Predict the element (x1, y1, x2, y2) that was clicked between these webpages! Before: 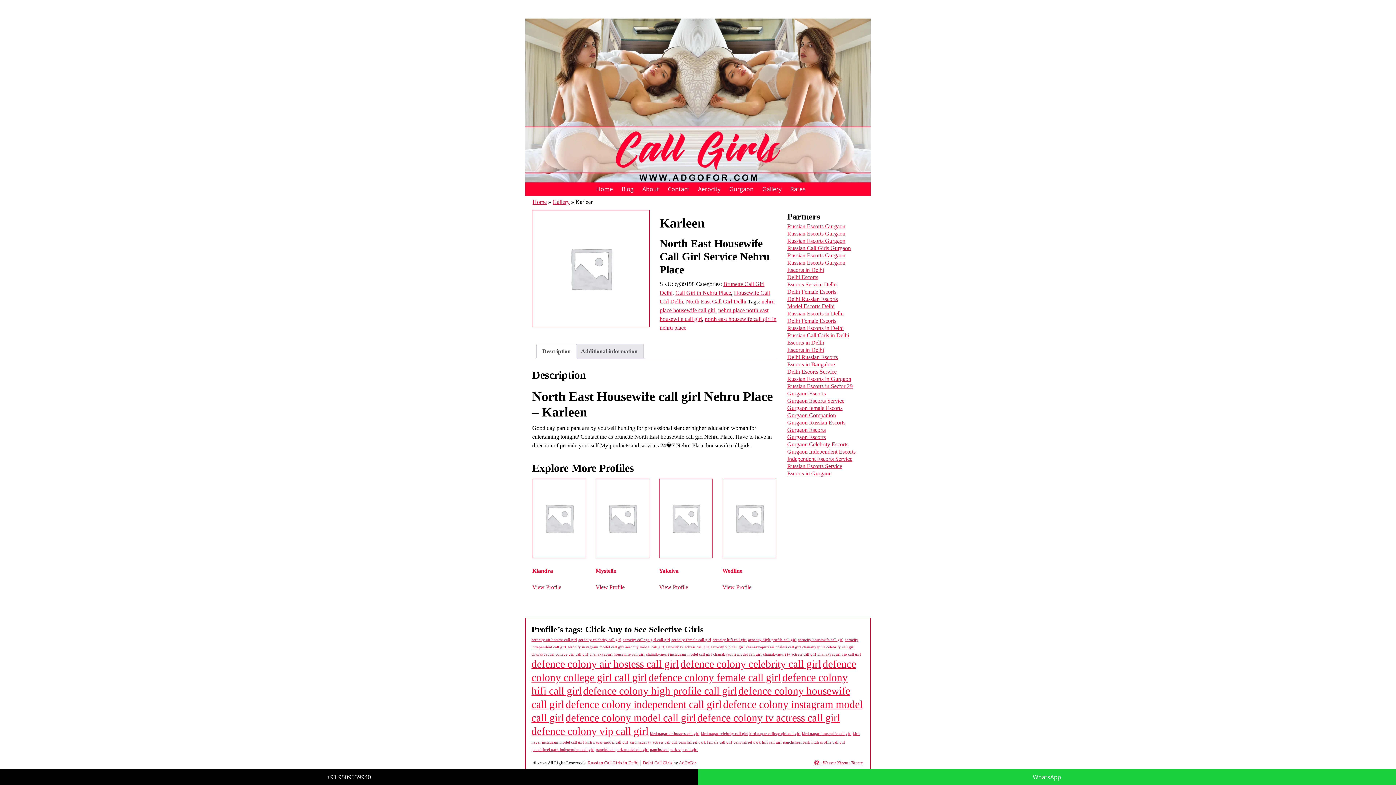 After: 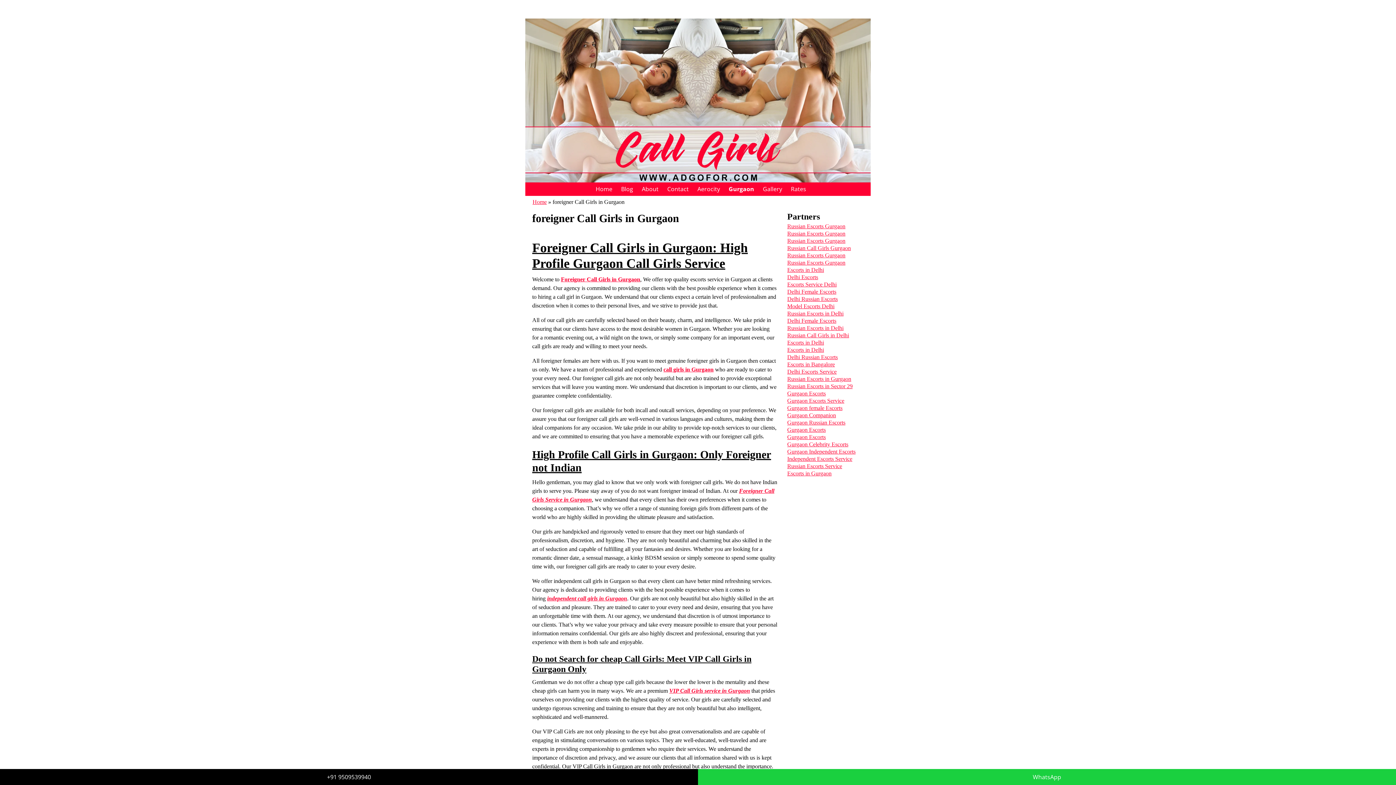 Action: label: Gurgaon bbox: (725, 182, 758, 195)